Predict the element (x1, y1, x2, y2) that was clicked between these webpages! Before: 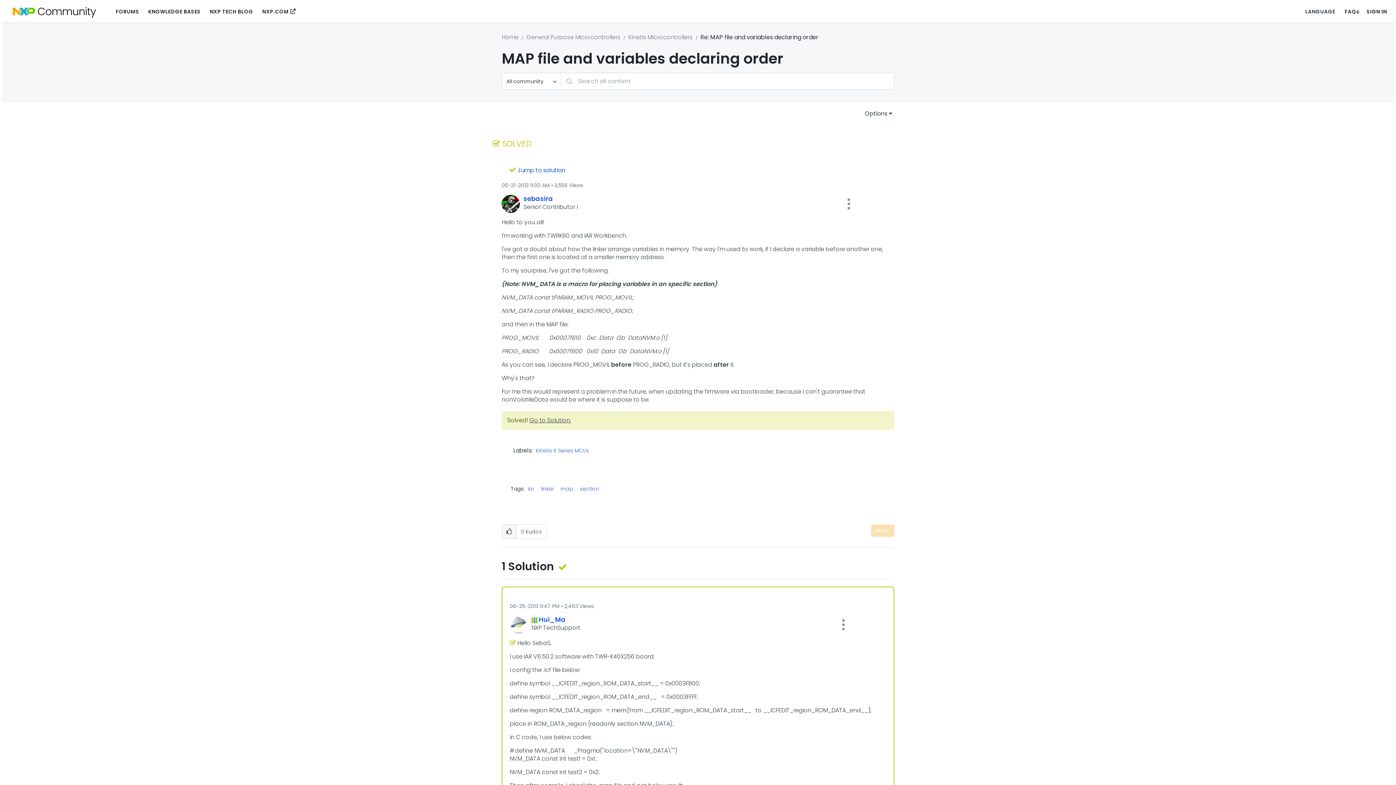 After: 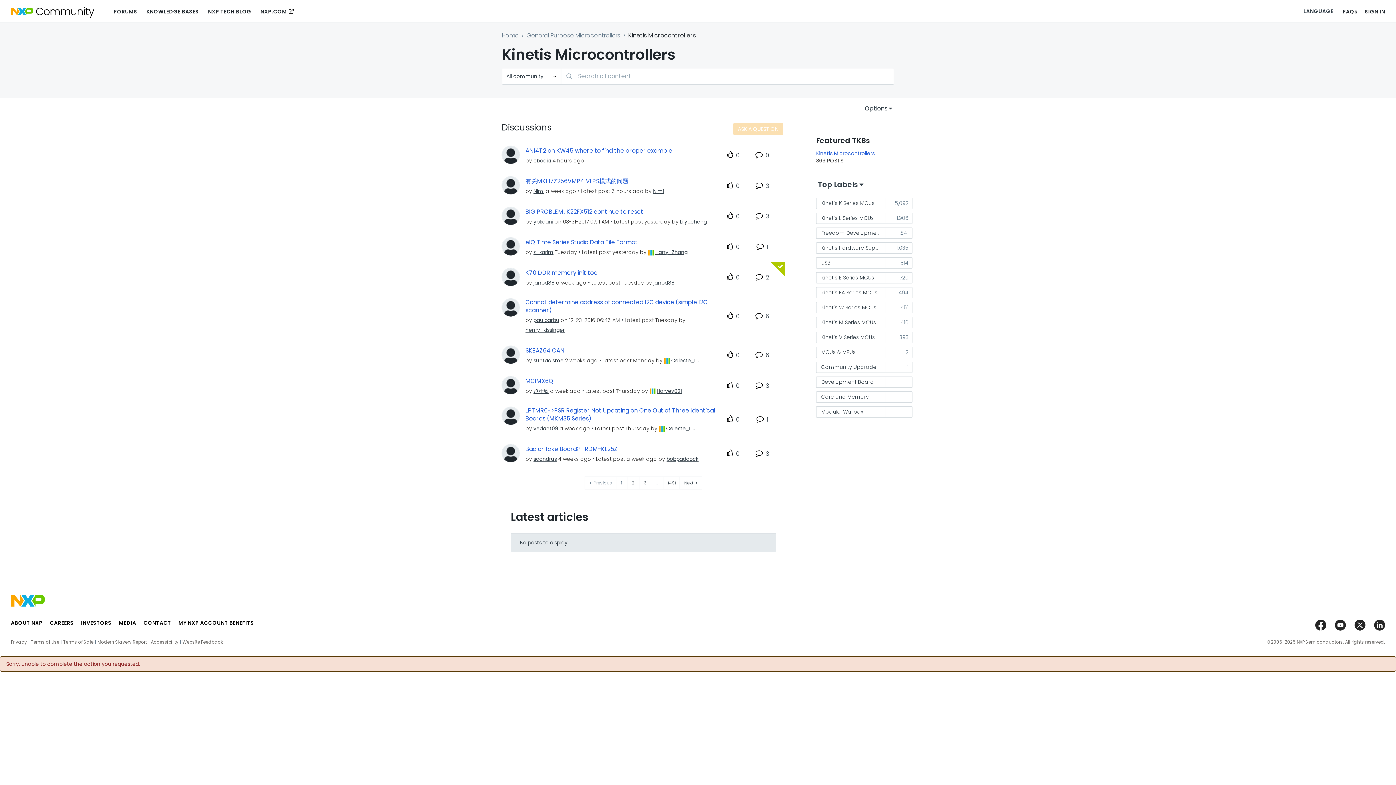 Action: label: Kinetis Microcontrollers bbox: (628, 33, 692, 41)